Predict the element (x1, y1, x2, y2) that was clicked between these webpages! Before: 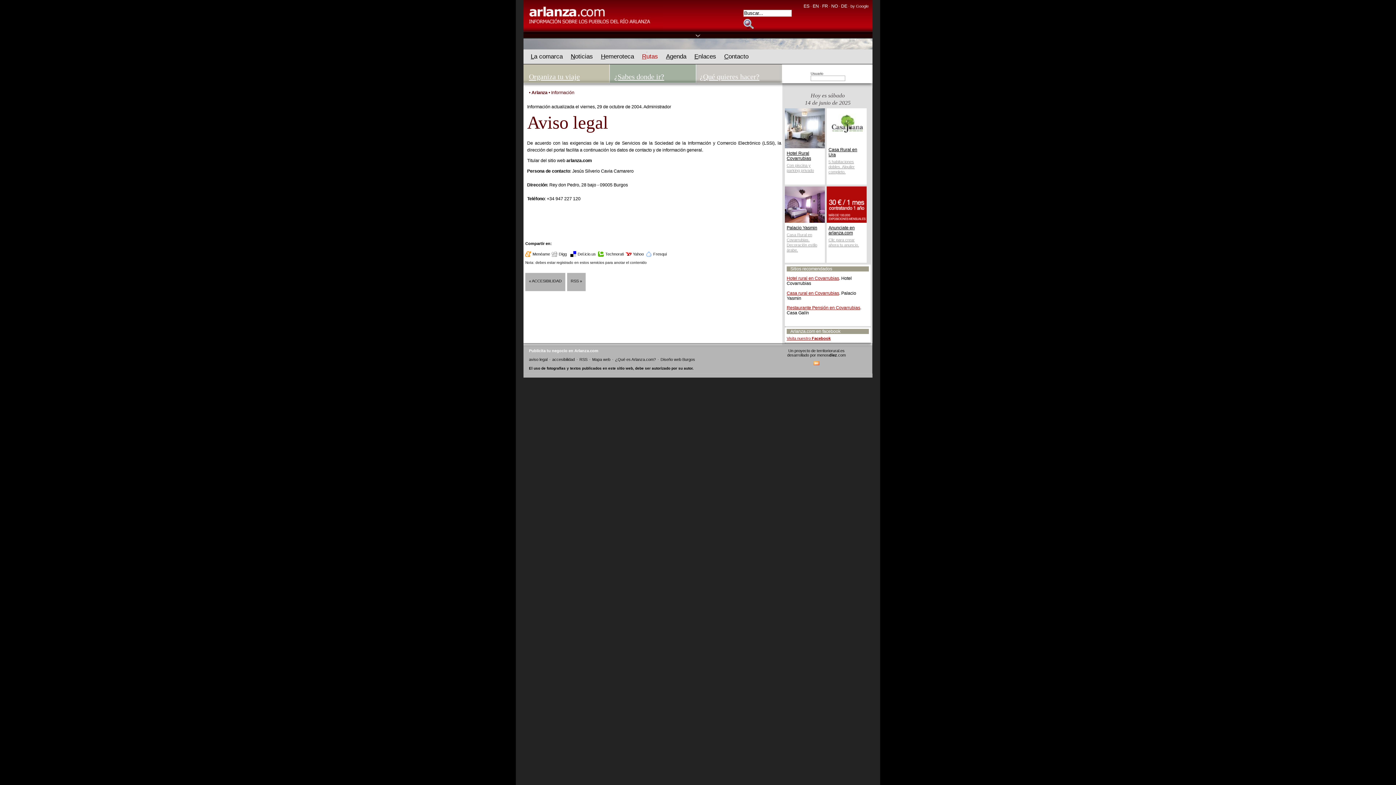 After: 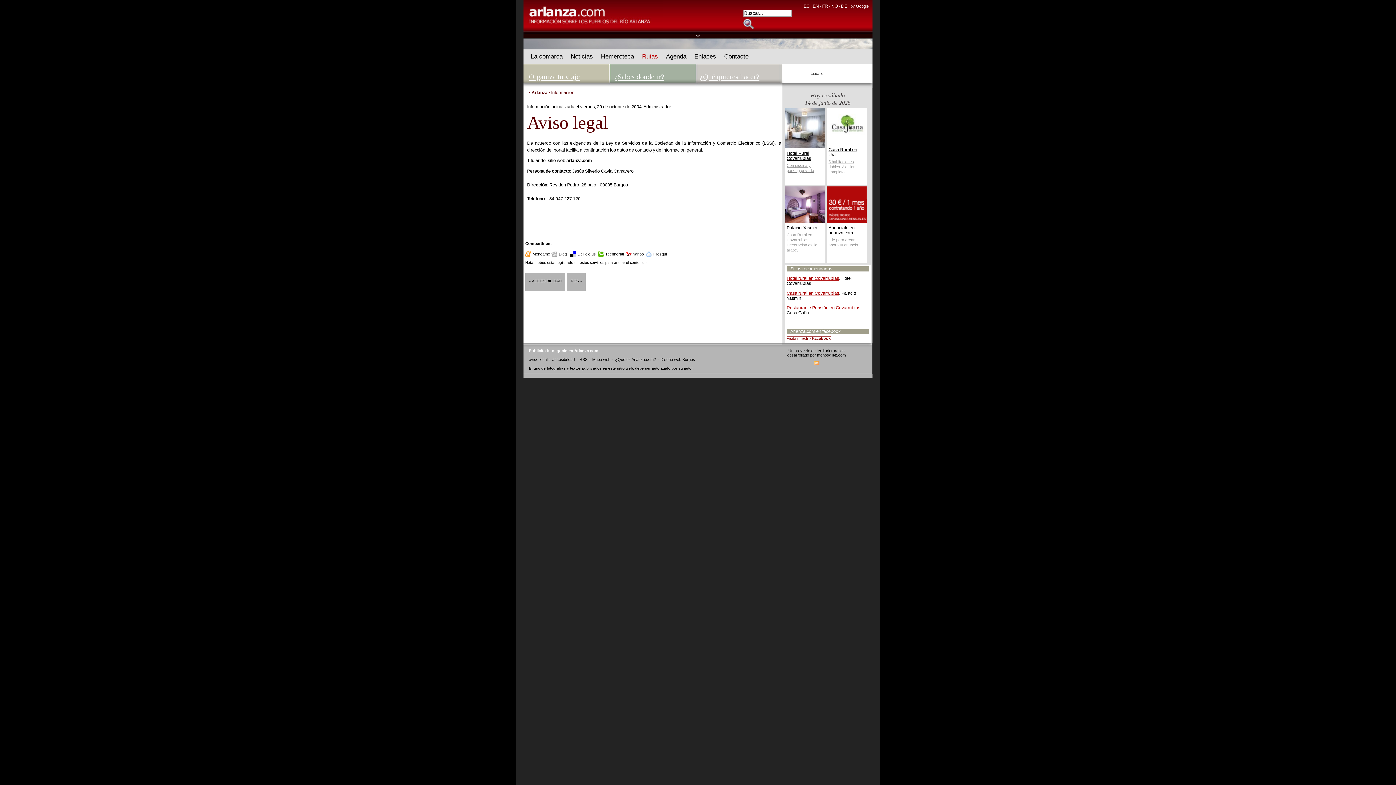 Action: label: Visita nuestro Facebook bbox: (786, 336, 830, 340)